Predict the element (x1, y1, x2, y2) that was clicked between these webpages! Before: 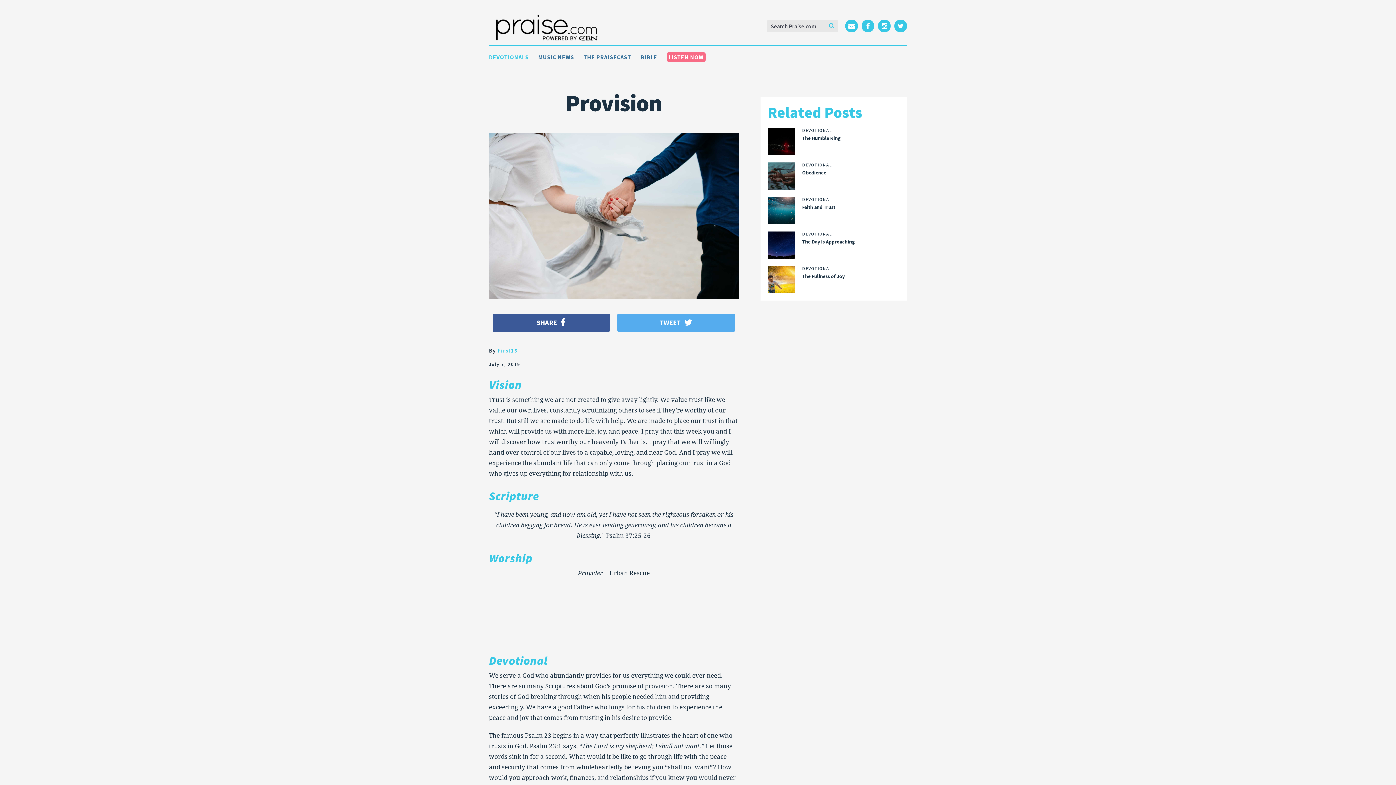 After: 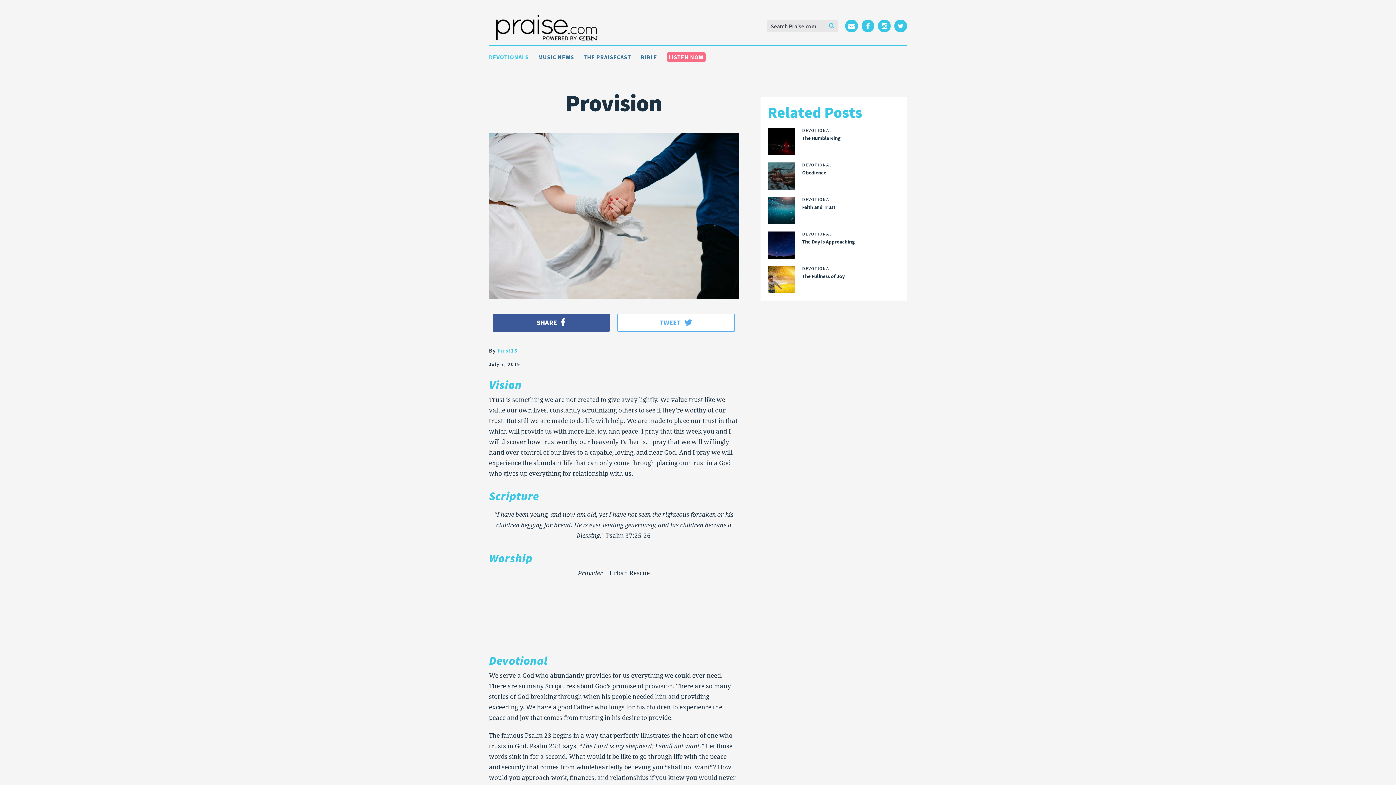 Action: label: TWEET bbox: (617, 313, 735, 331)